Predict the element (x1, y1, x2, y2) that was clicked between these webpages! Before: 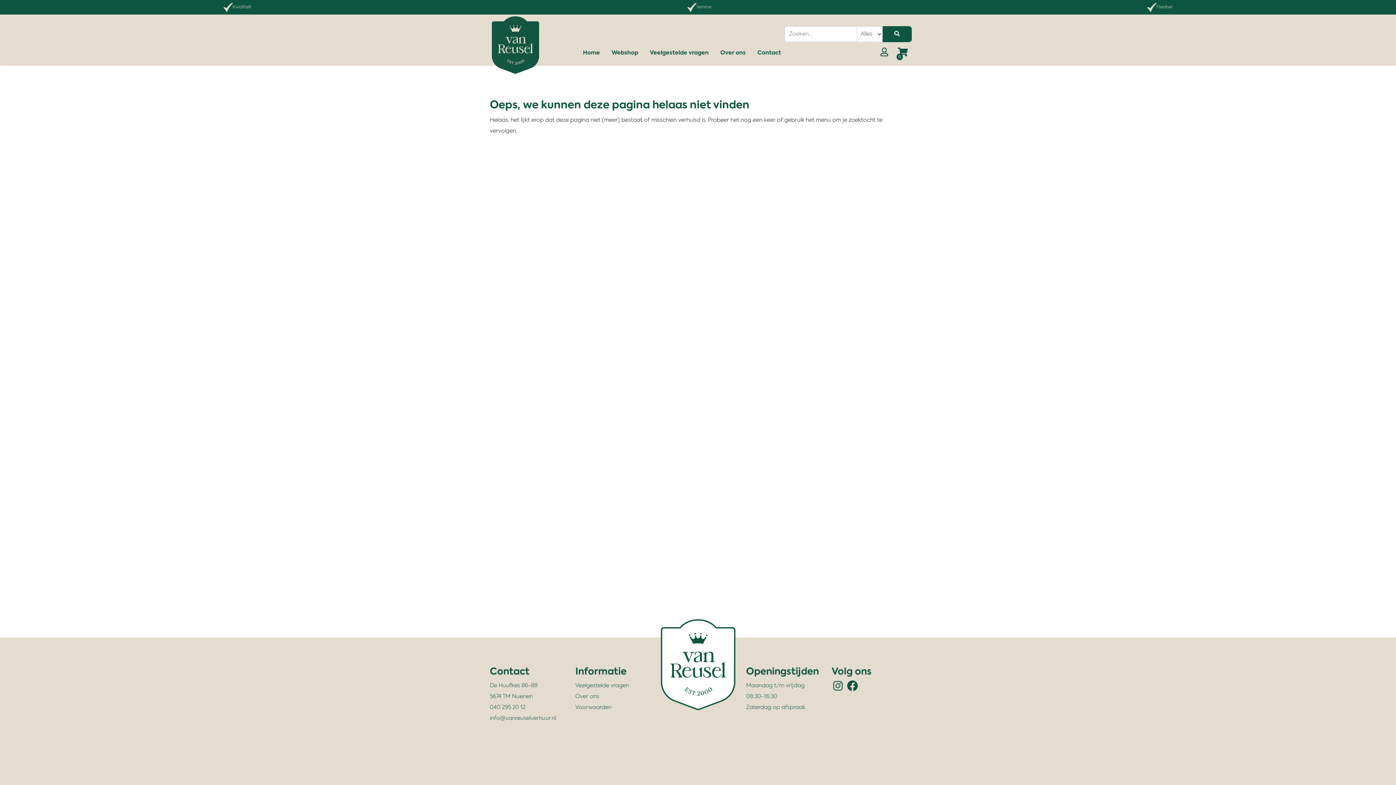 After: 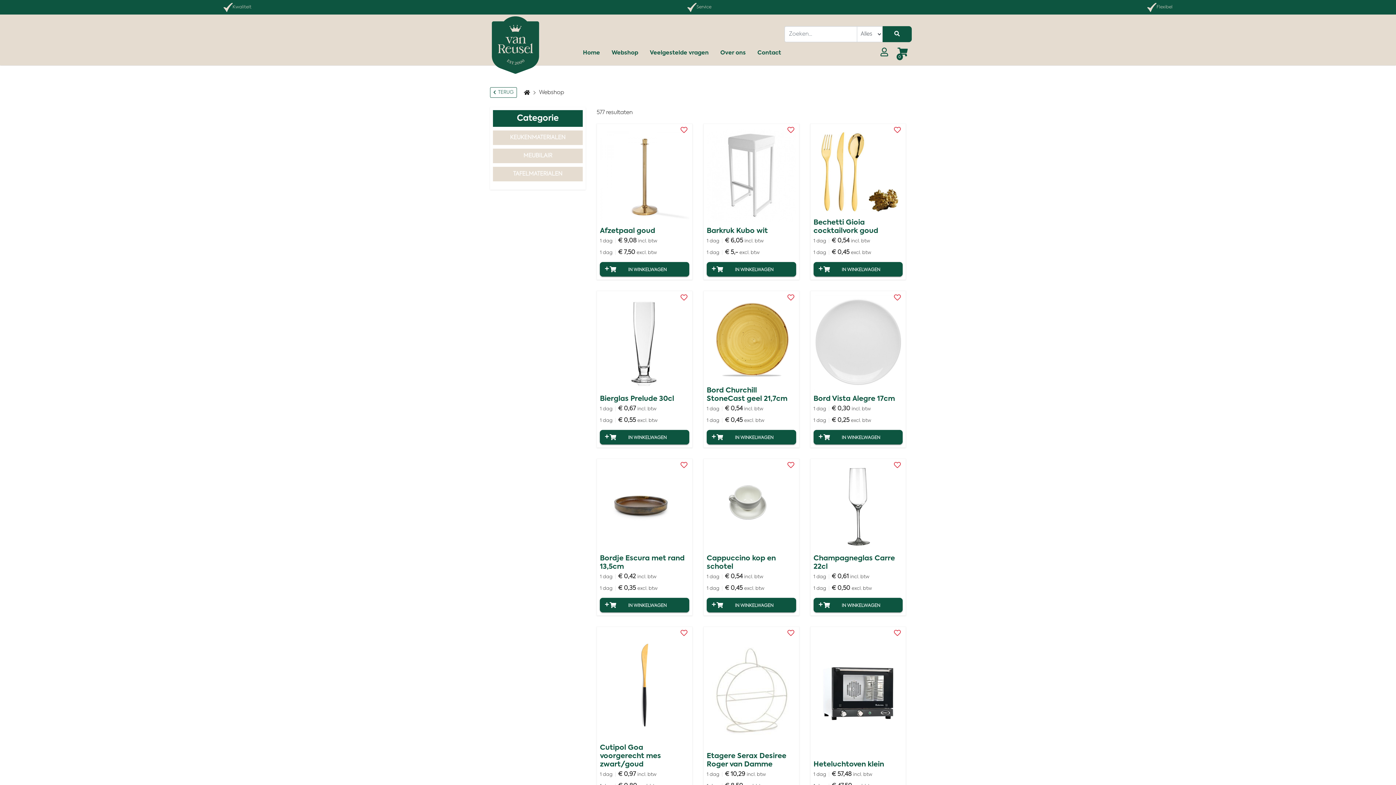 Action: label: Webshop bbox: (606, 44, 644, 61)